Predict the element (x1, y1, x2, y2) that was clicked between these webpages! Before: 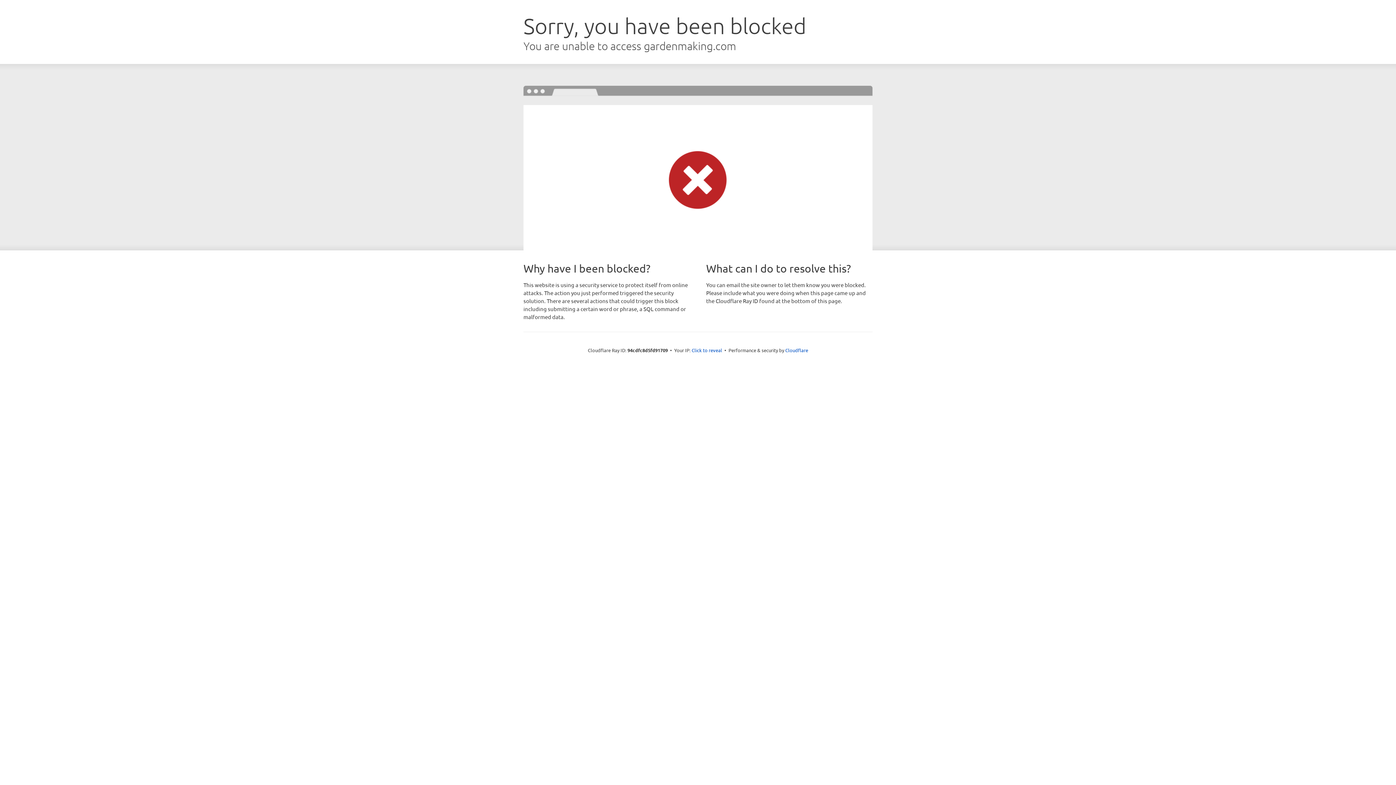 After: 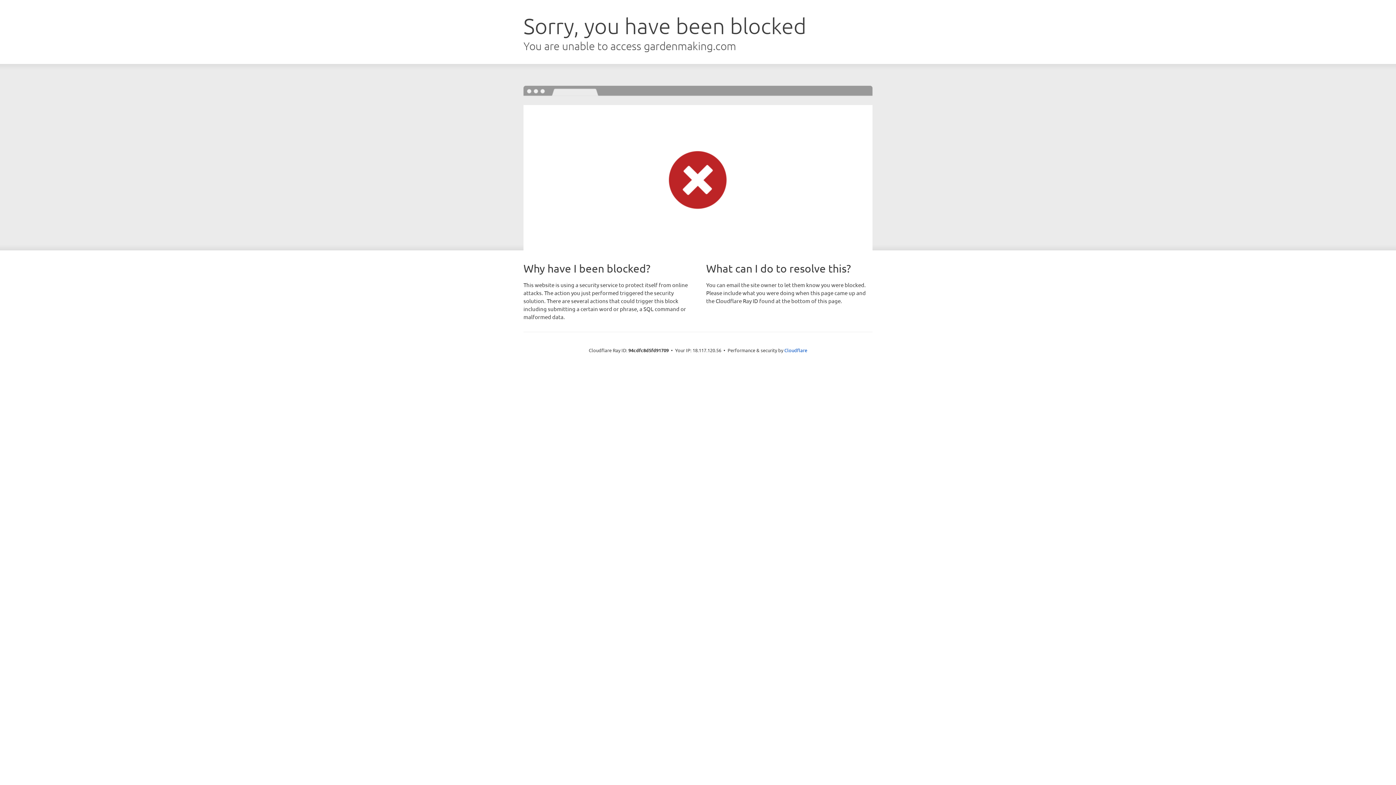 Action: label: Click to reveal bbox: (691, 346, 722, 353)